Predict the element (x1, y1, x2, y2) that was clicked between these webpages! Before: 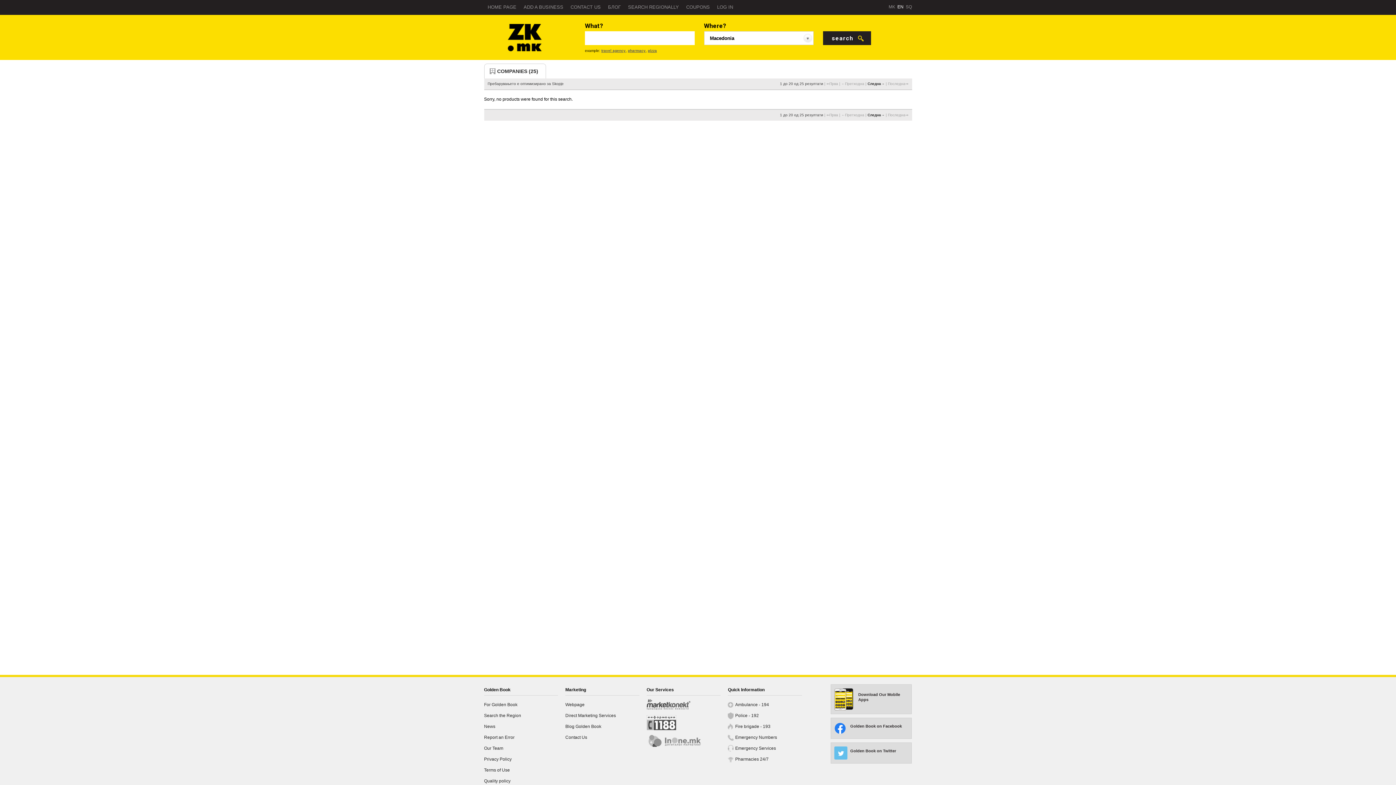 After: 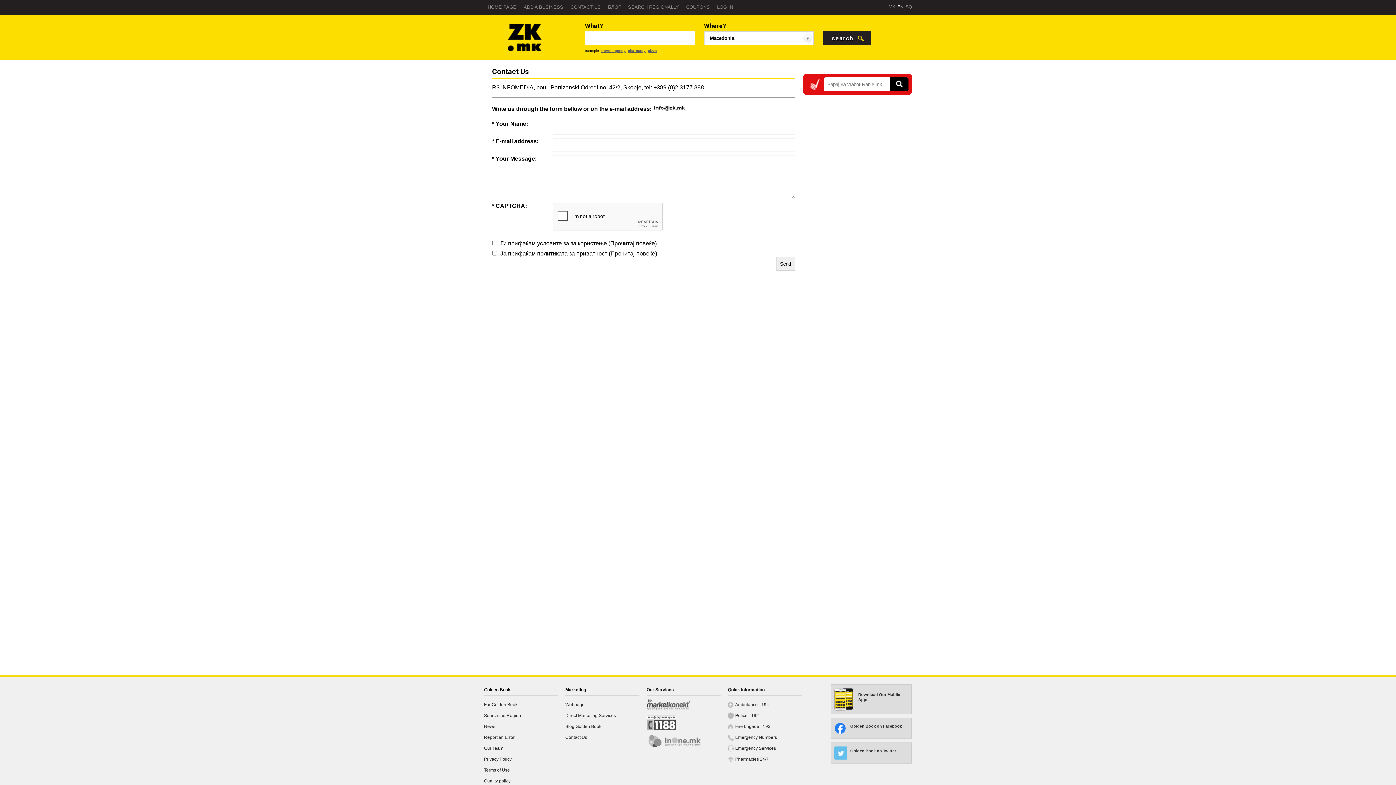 Action: label: Report an Error bbox: (484, 735, 514, 740)